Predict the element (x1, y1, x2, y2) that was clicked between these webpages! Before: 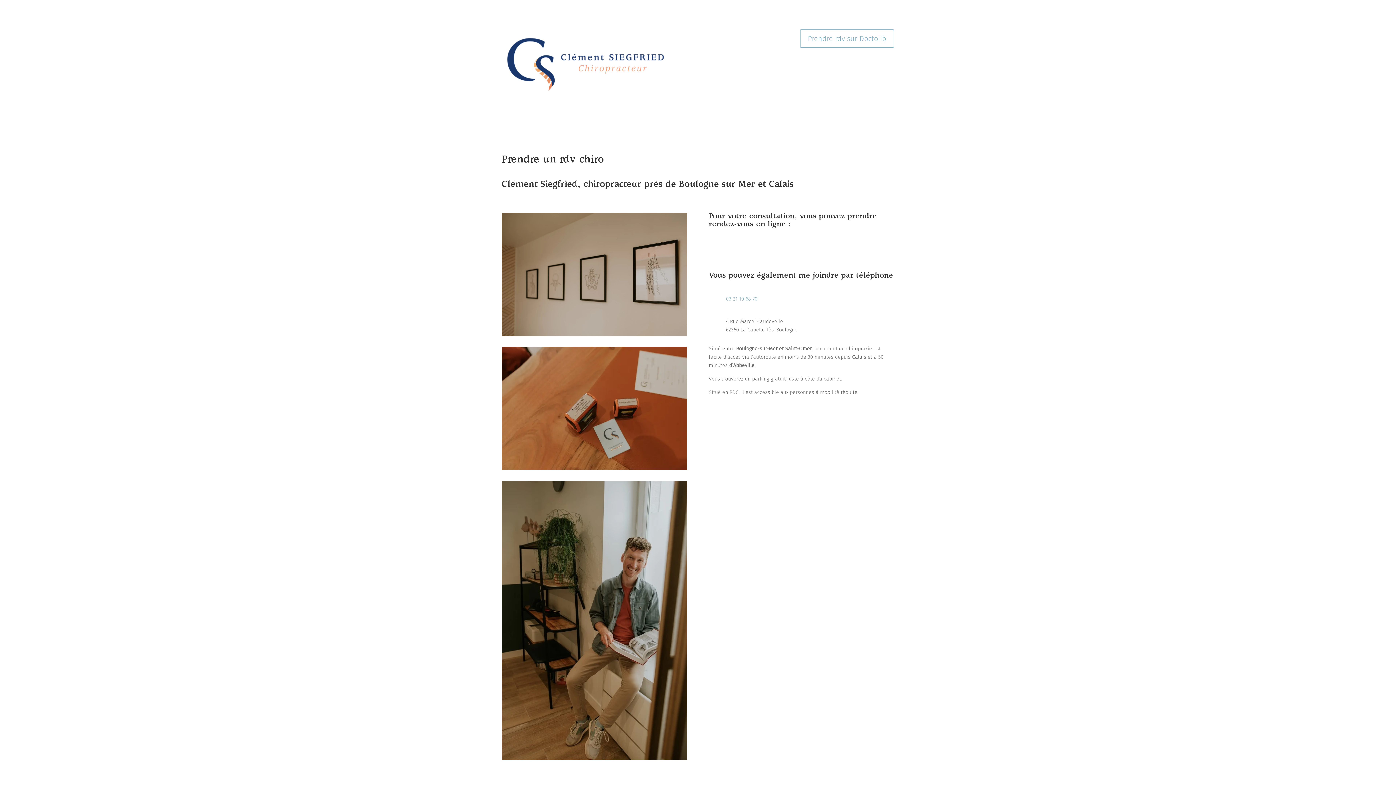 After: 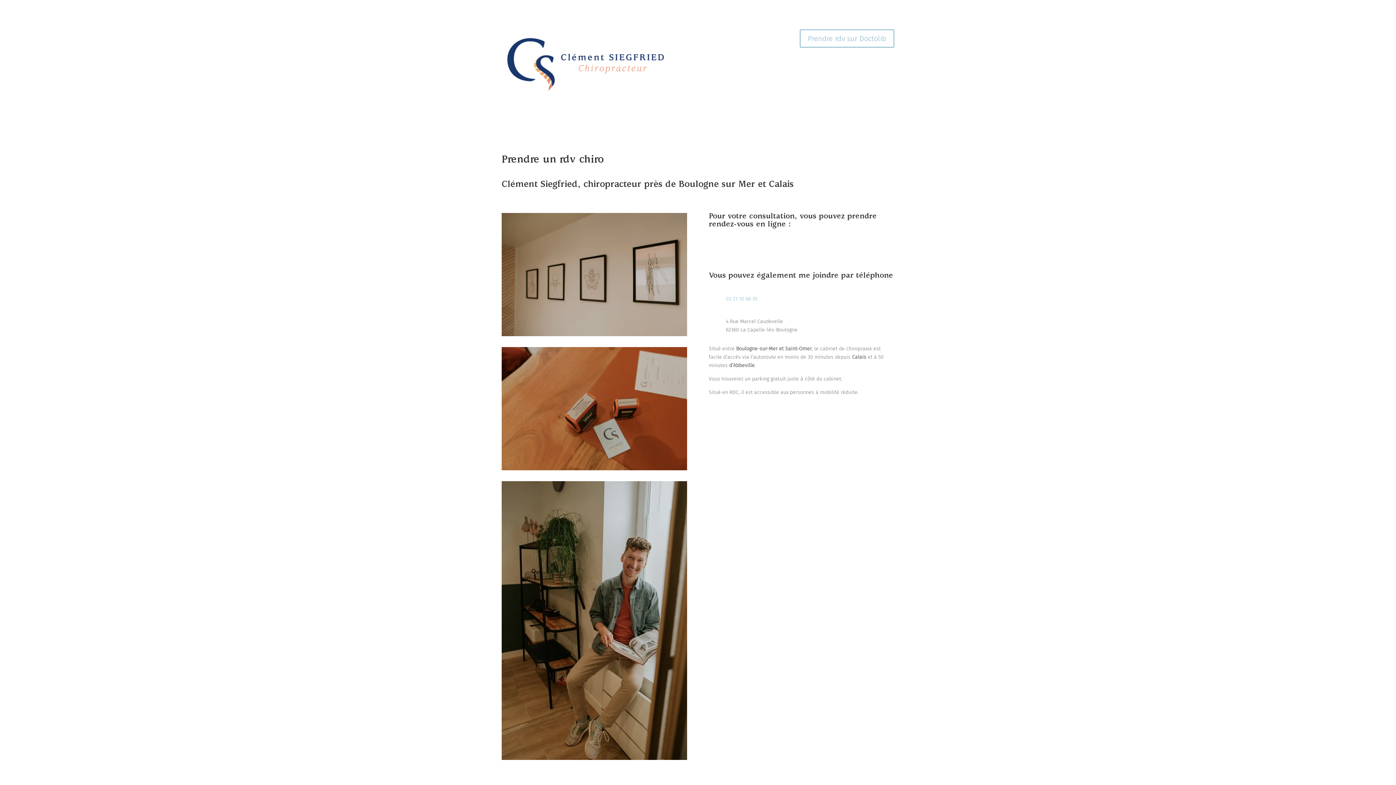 Action: label:  bbox: (709, 294, 720, 306)